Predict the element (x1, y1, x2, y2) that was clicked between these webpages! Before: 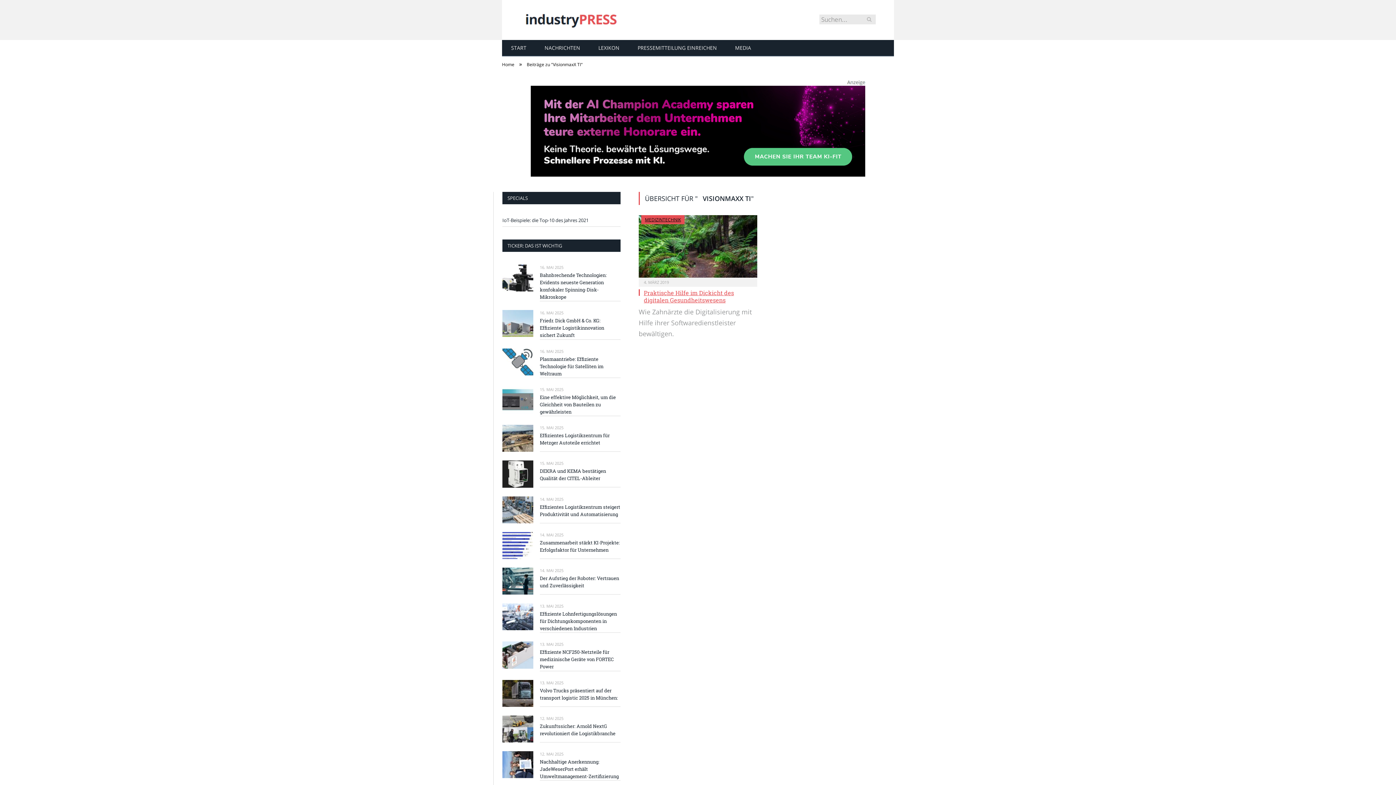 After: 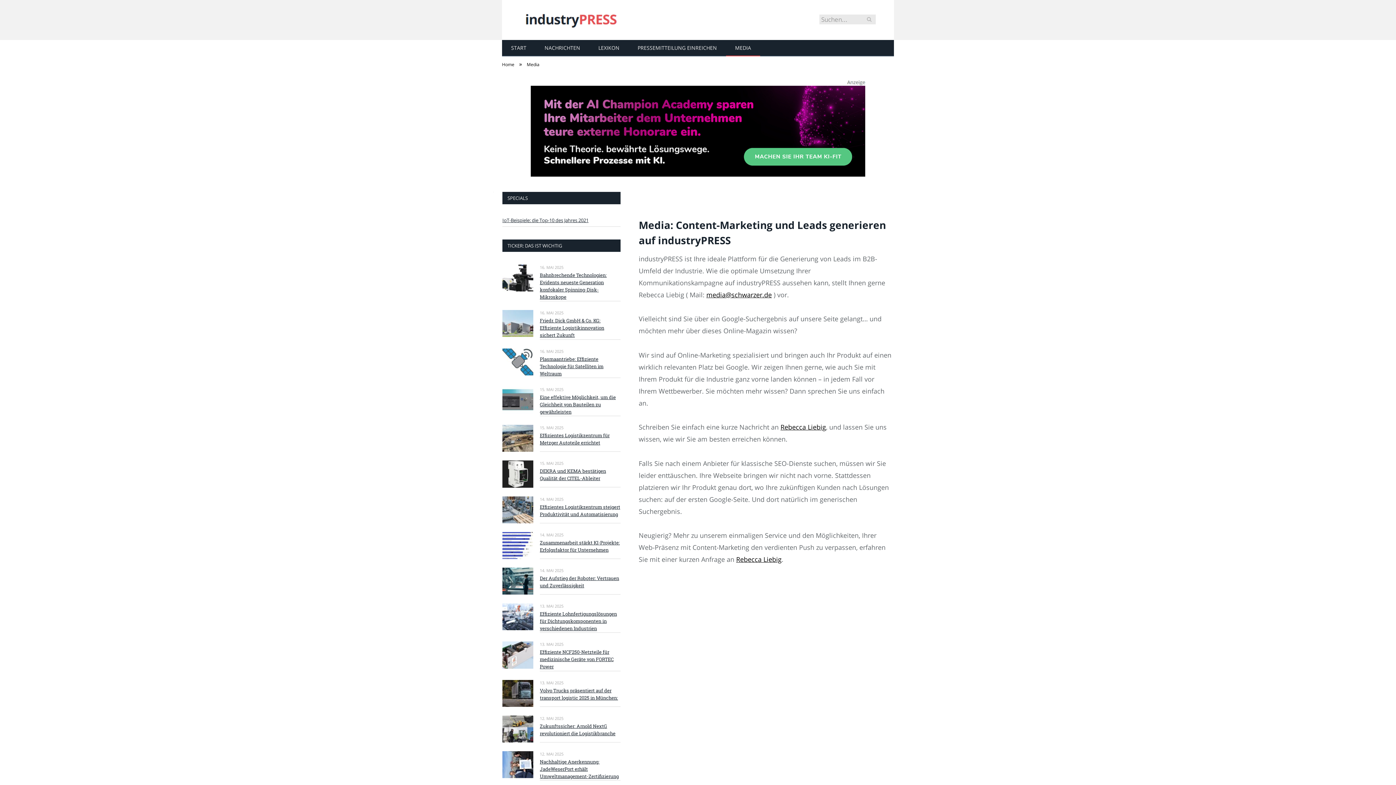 Action: label: MEDIA bbox: (726, 40, 760, 56)